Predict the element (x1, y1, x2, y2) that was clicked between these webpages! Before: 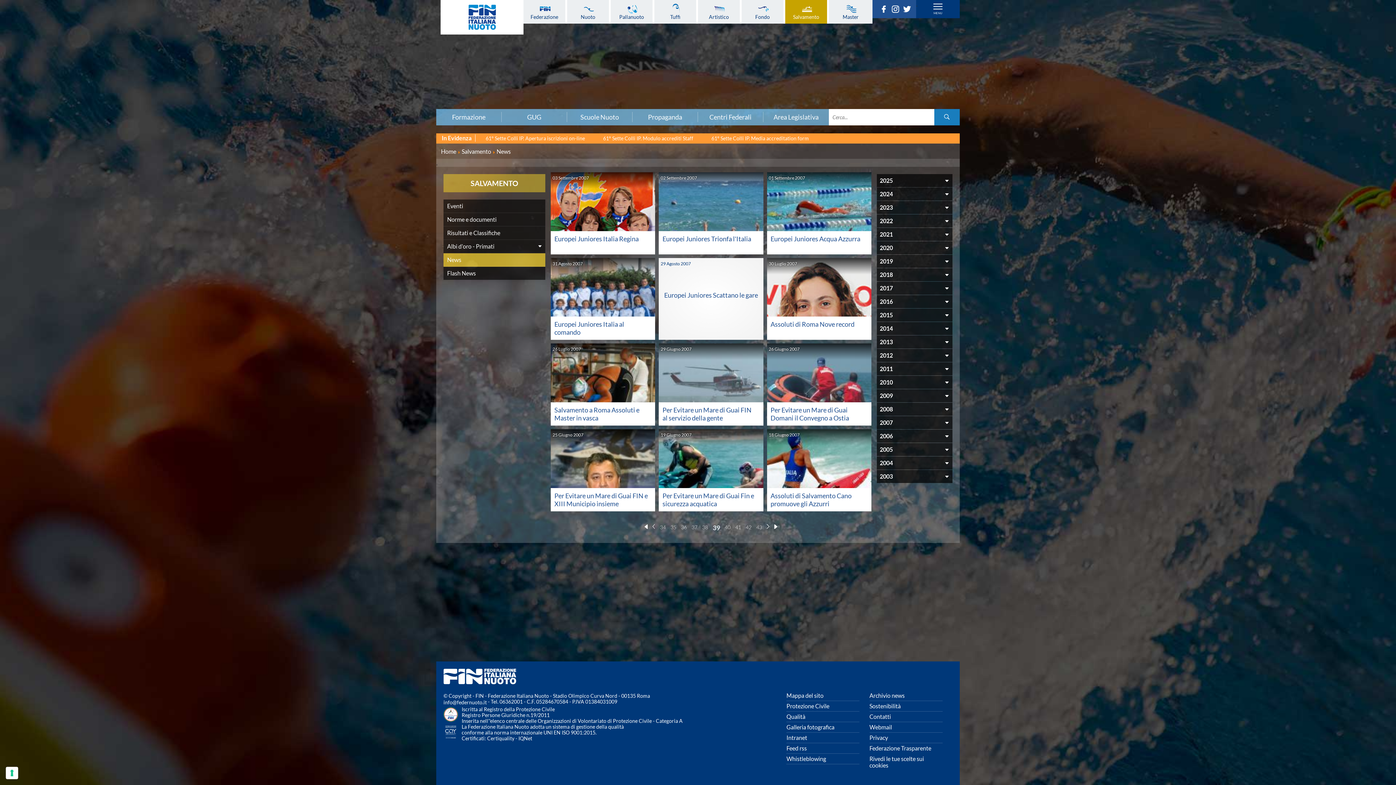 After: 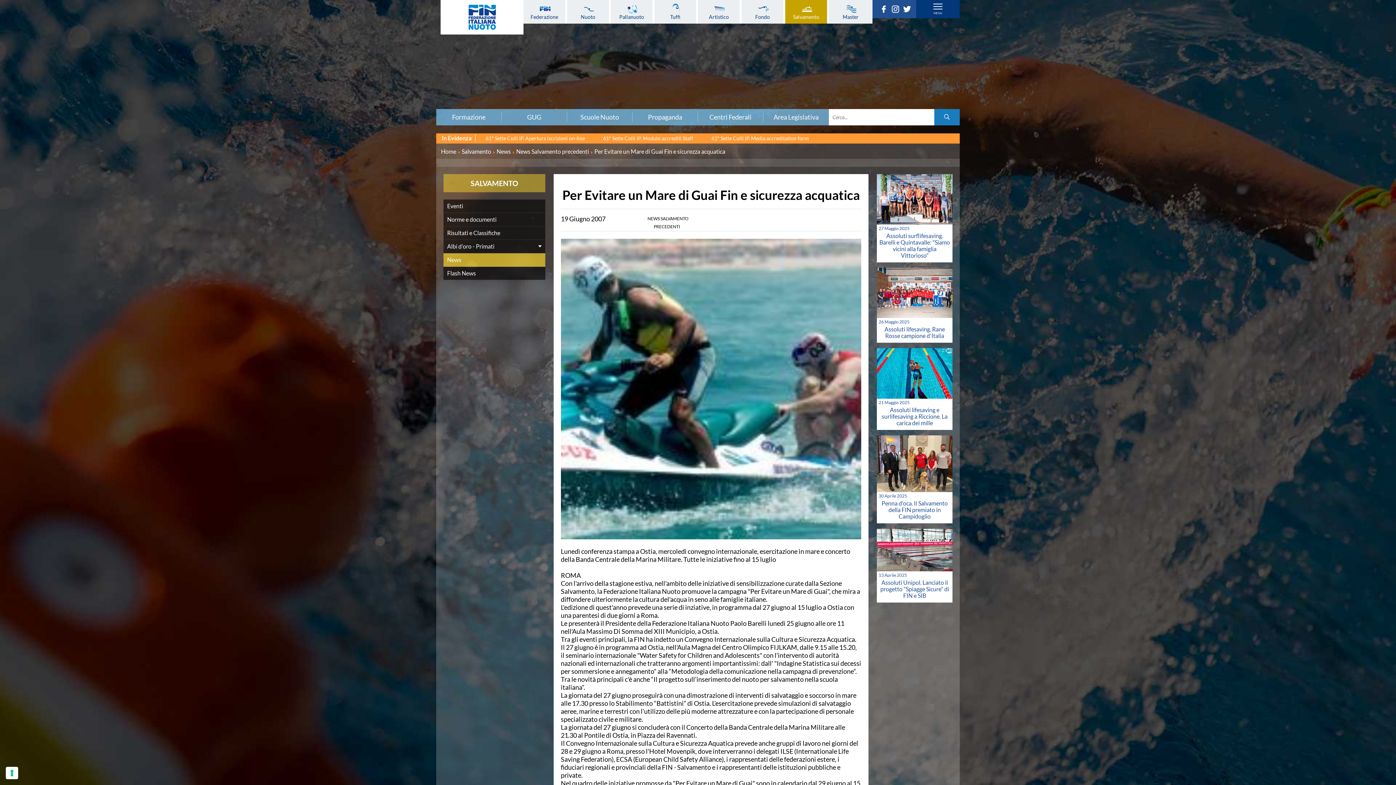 Action: bbox: (662, 491, 754, 507) label: Per Evitare un Mare di Guai Fin e sicurezza acquatica